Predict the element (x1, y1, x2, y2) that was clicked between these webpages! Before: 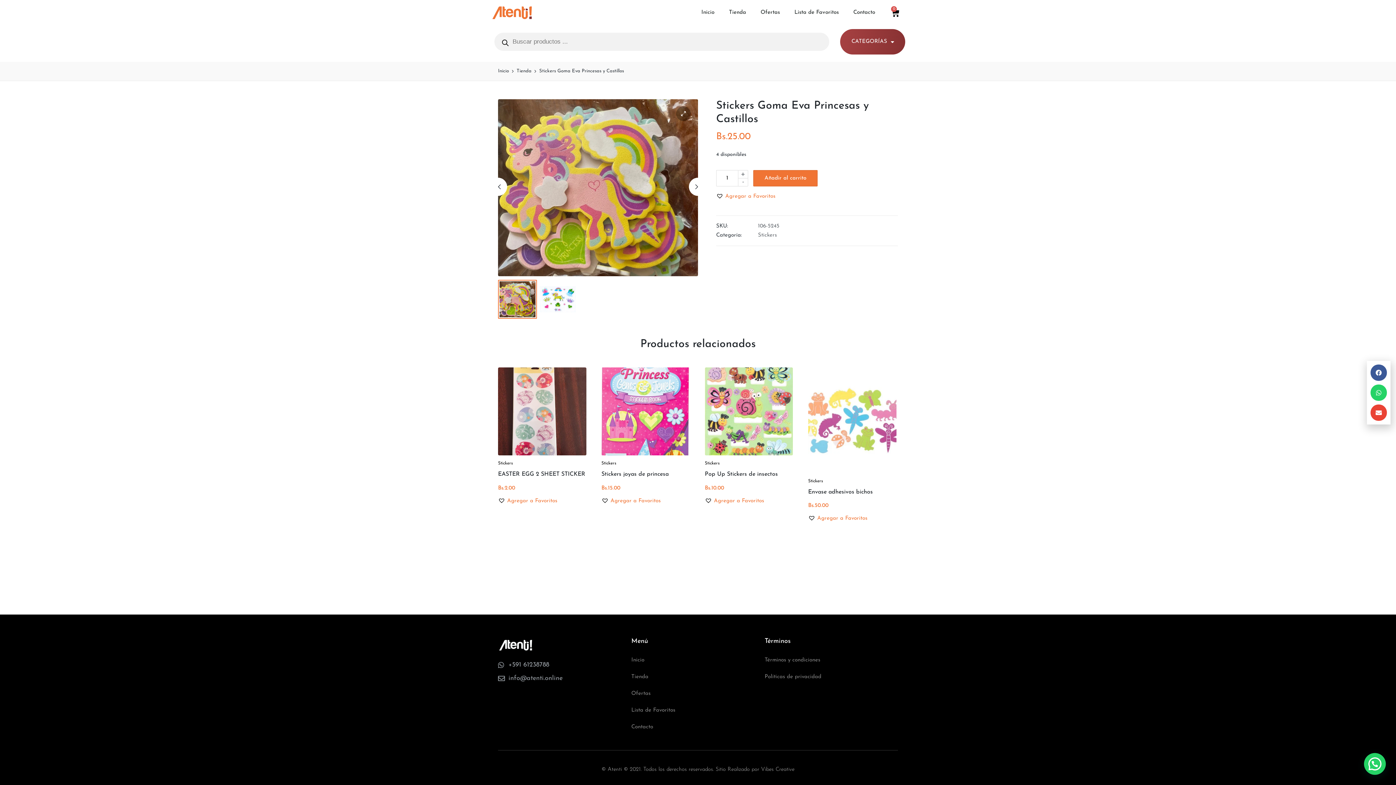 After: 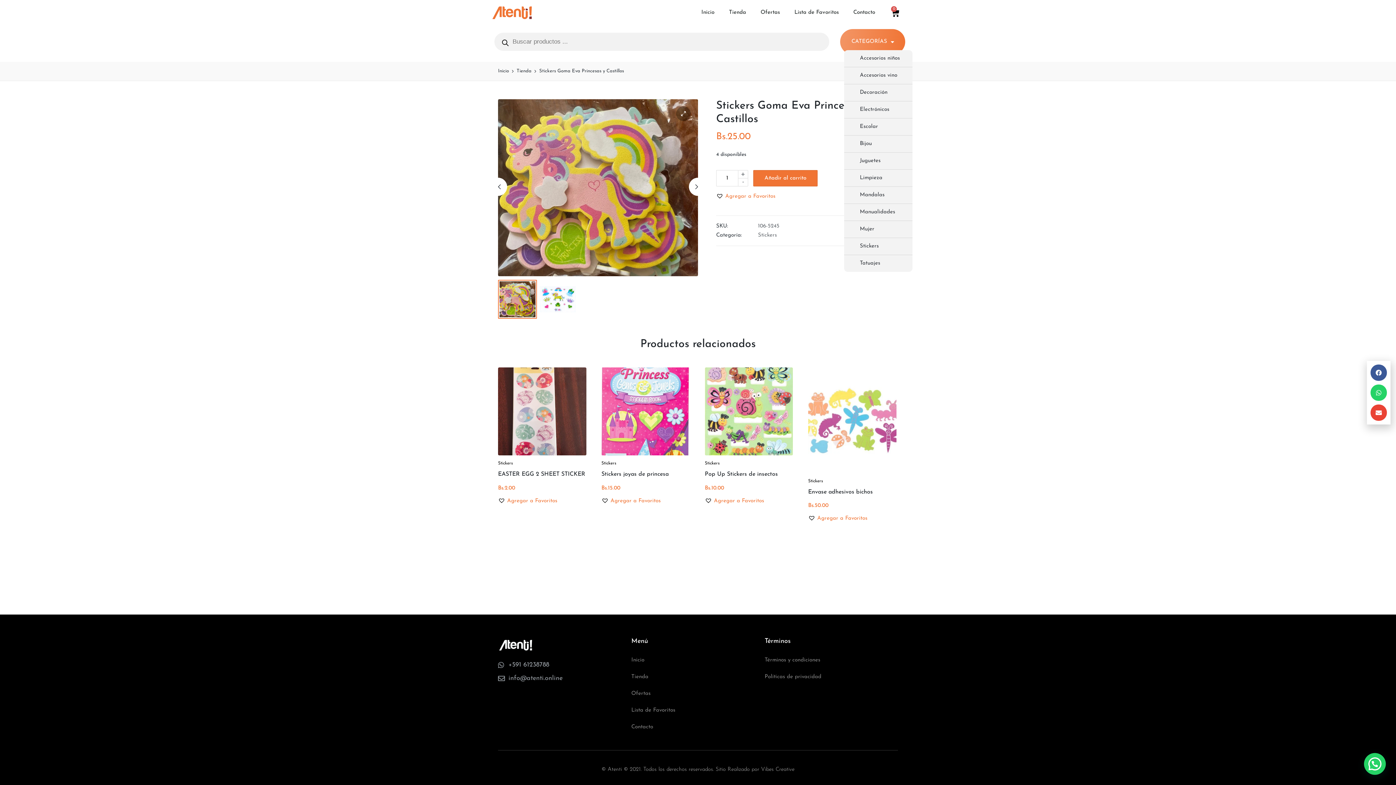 Action: bbox: (844, 33, 901, 50) label: CATEGORÍAS